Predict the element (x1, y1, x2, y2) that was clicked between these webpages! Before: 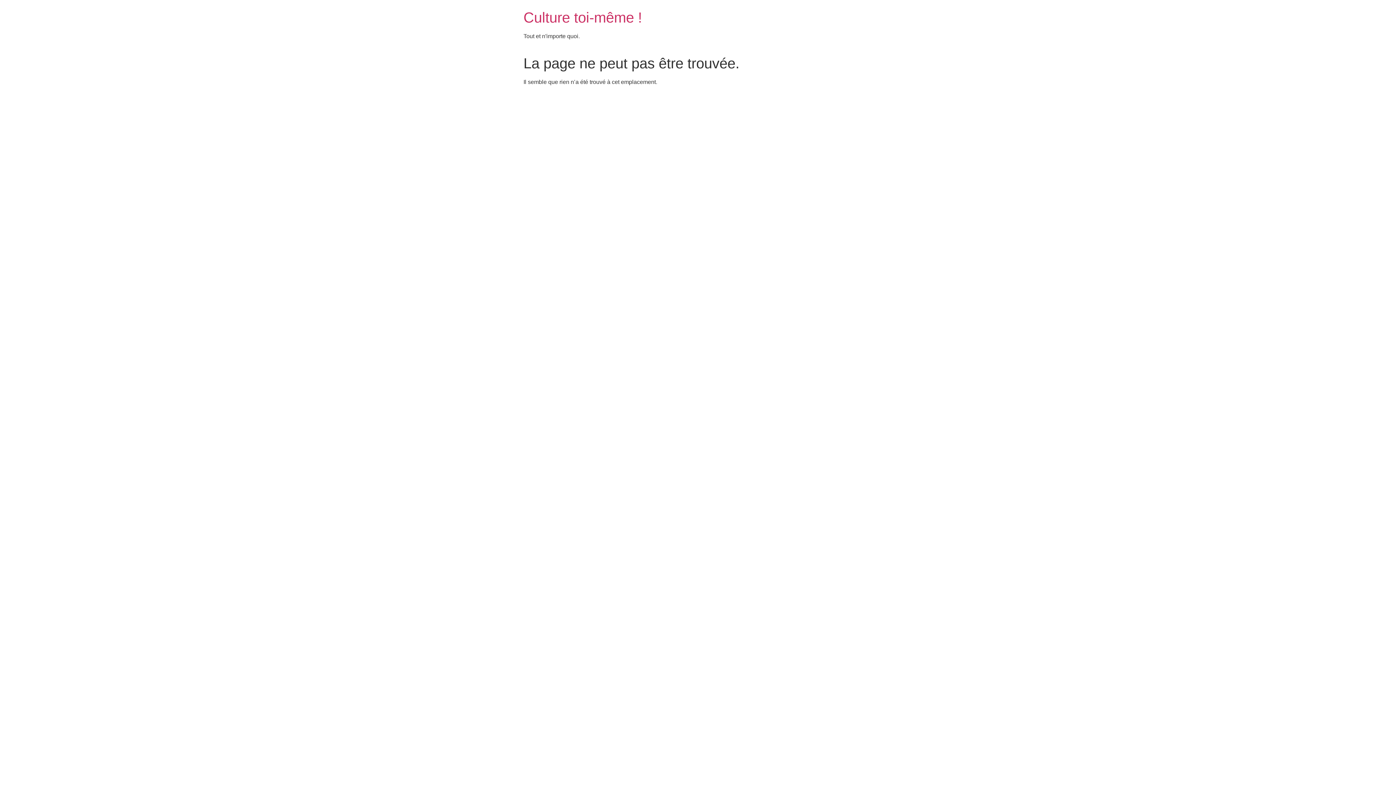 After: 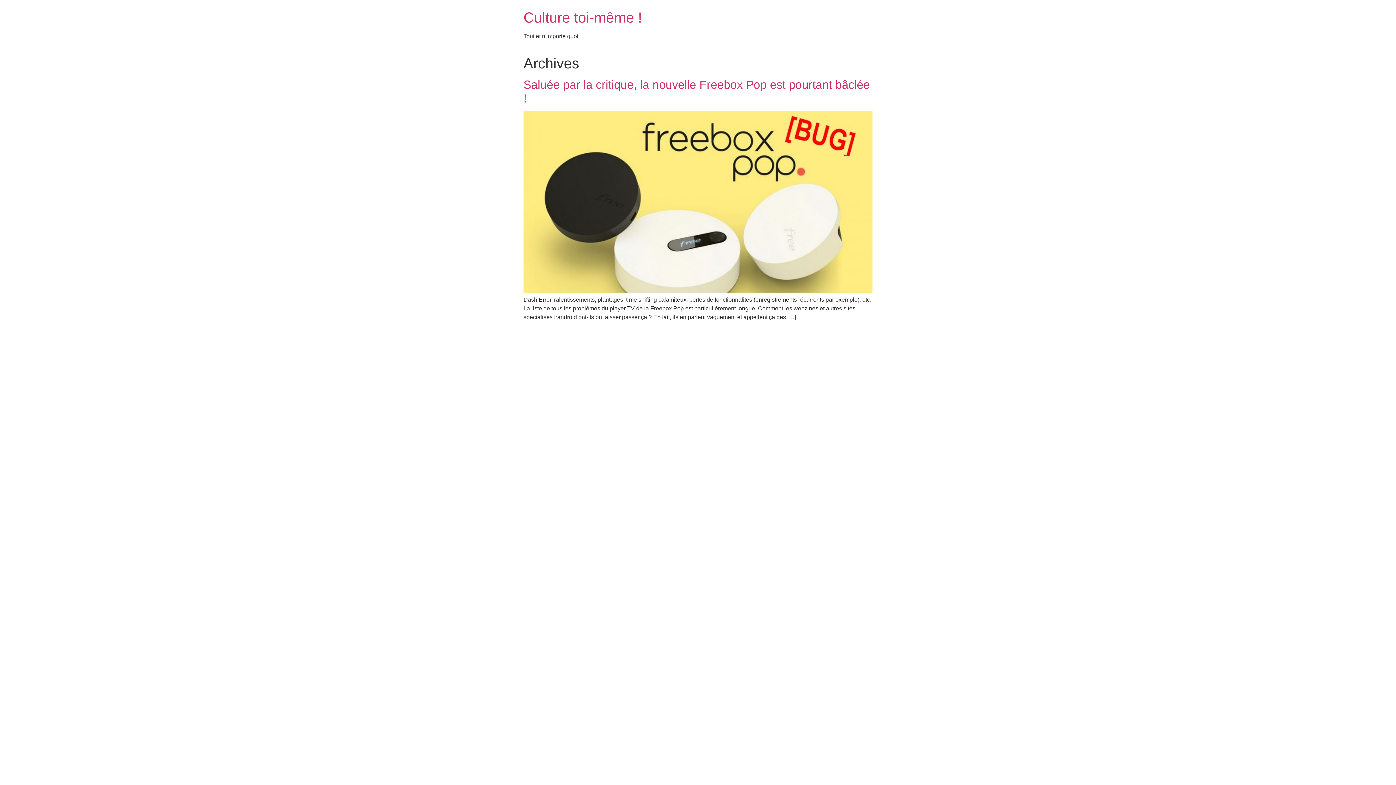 Action: label: Culture toi-même ! bbox: (523, 9, 642, 25)